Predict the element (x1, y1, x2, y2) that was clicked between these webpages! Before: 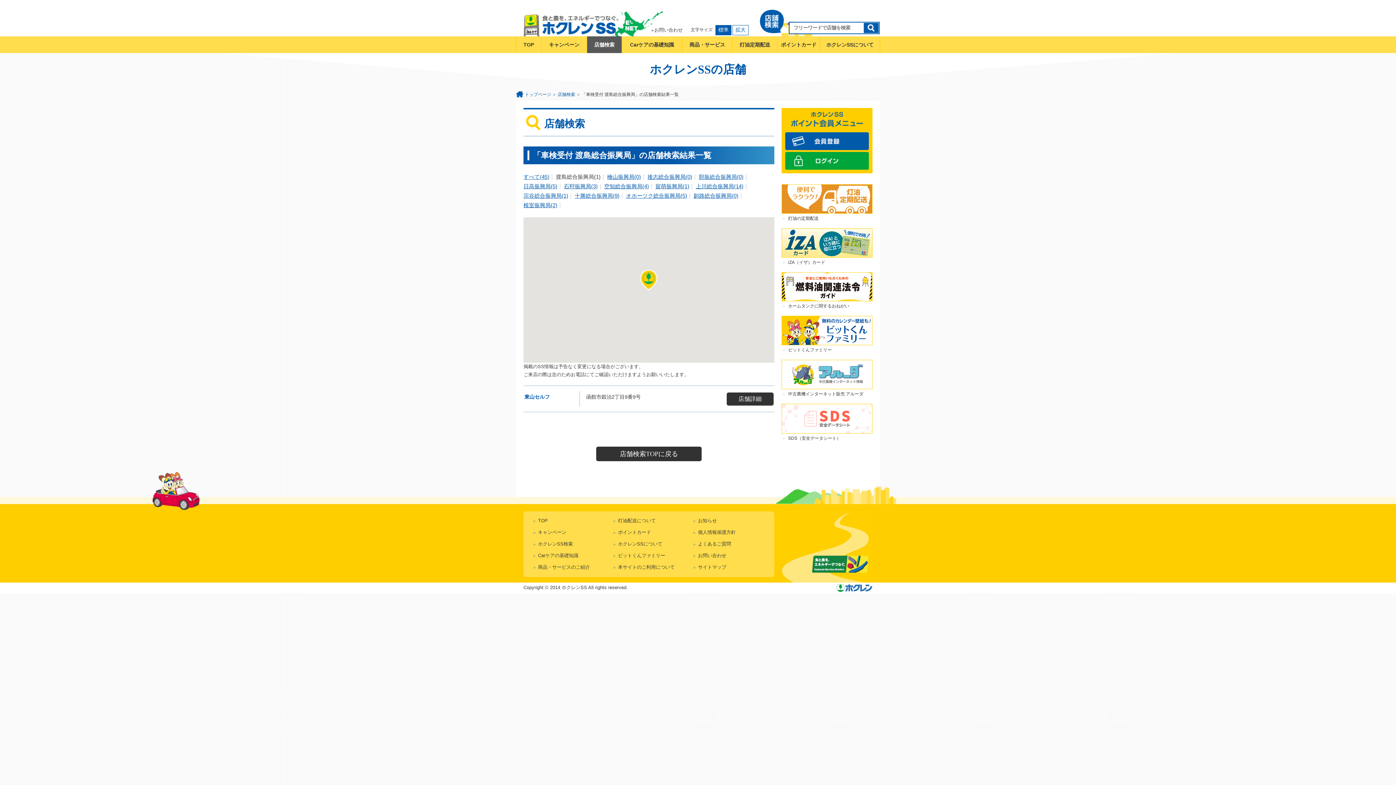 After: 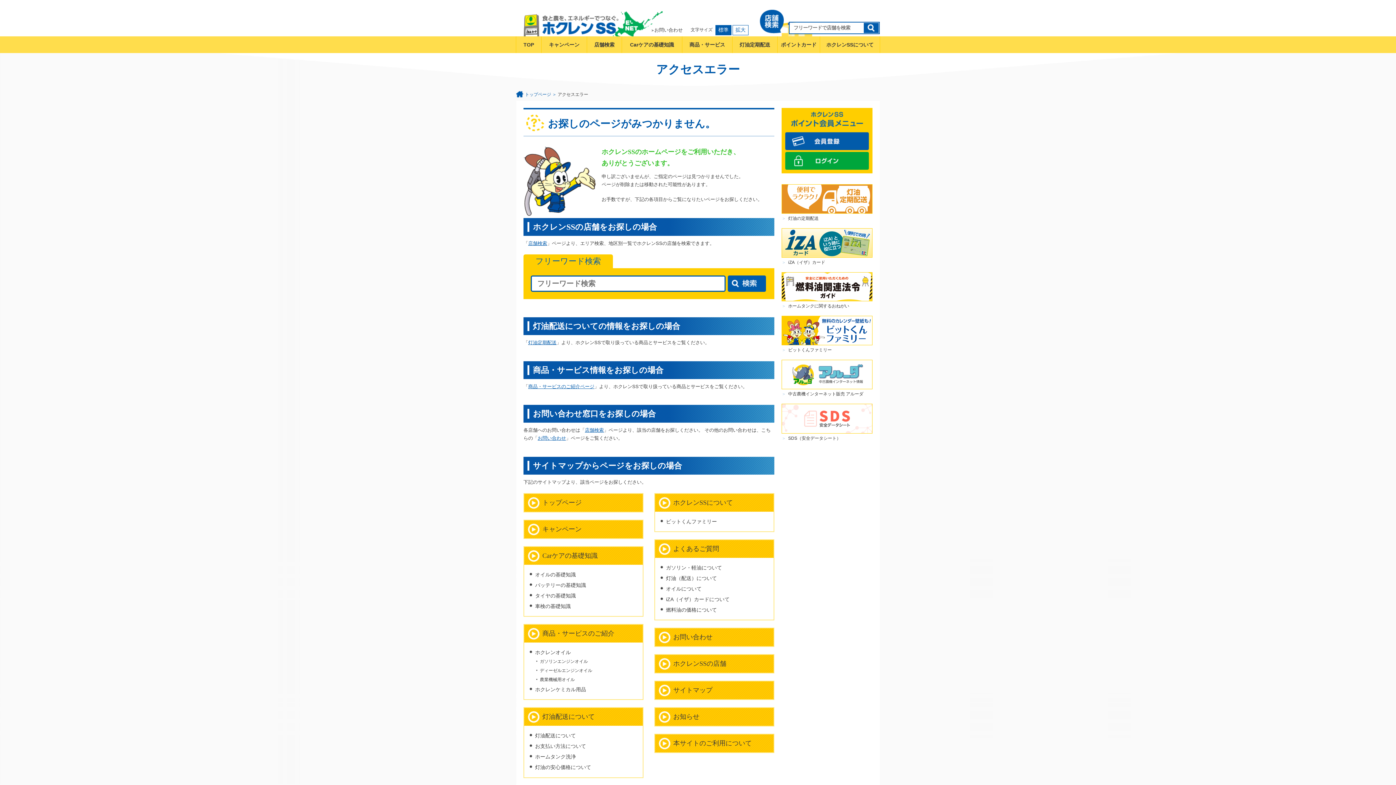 Action: bbox: (692, 553, 726, 558) label: お問い合わせ